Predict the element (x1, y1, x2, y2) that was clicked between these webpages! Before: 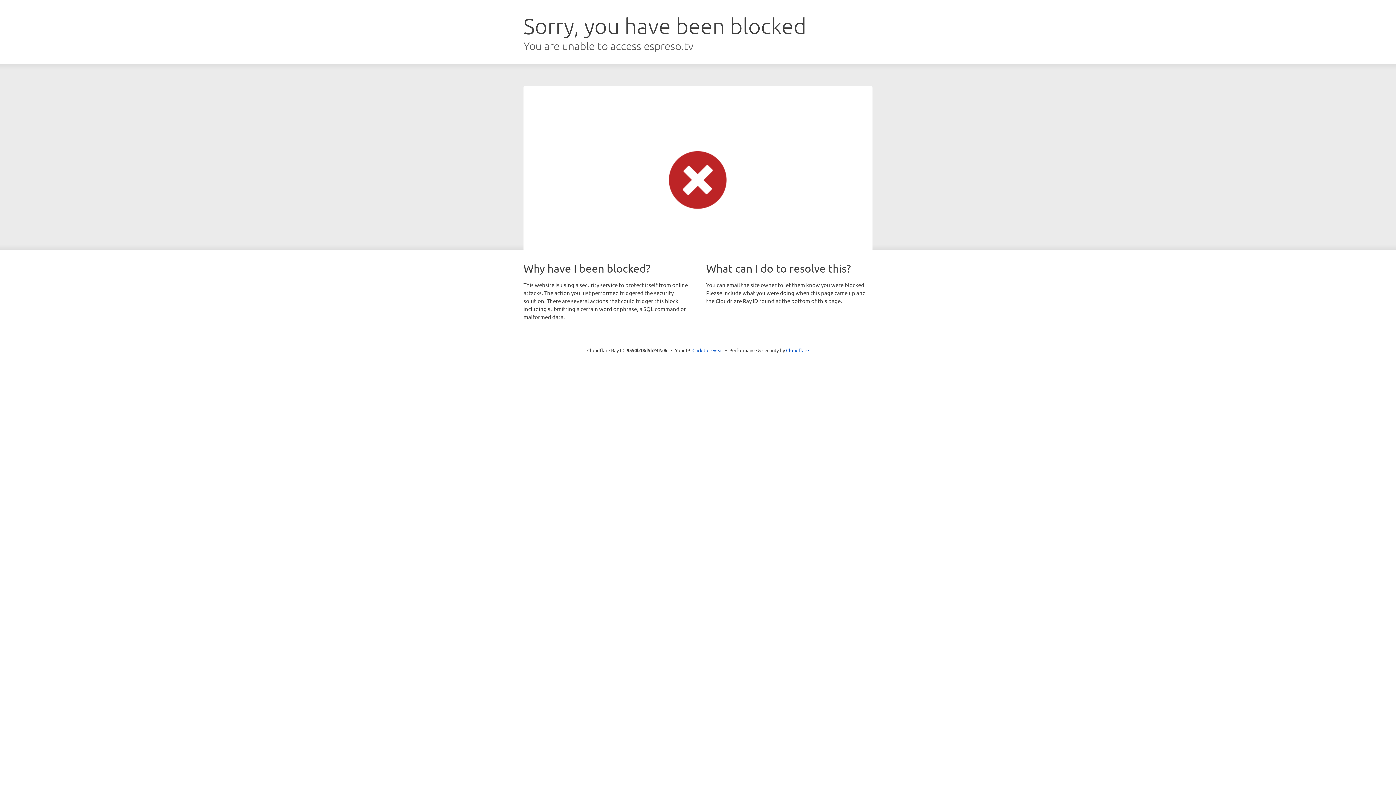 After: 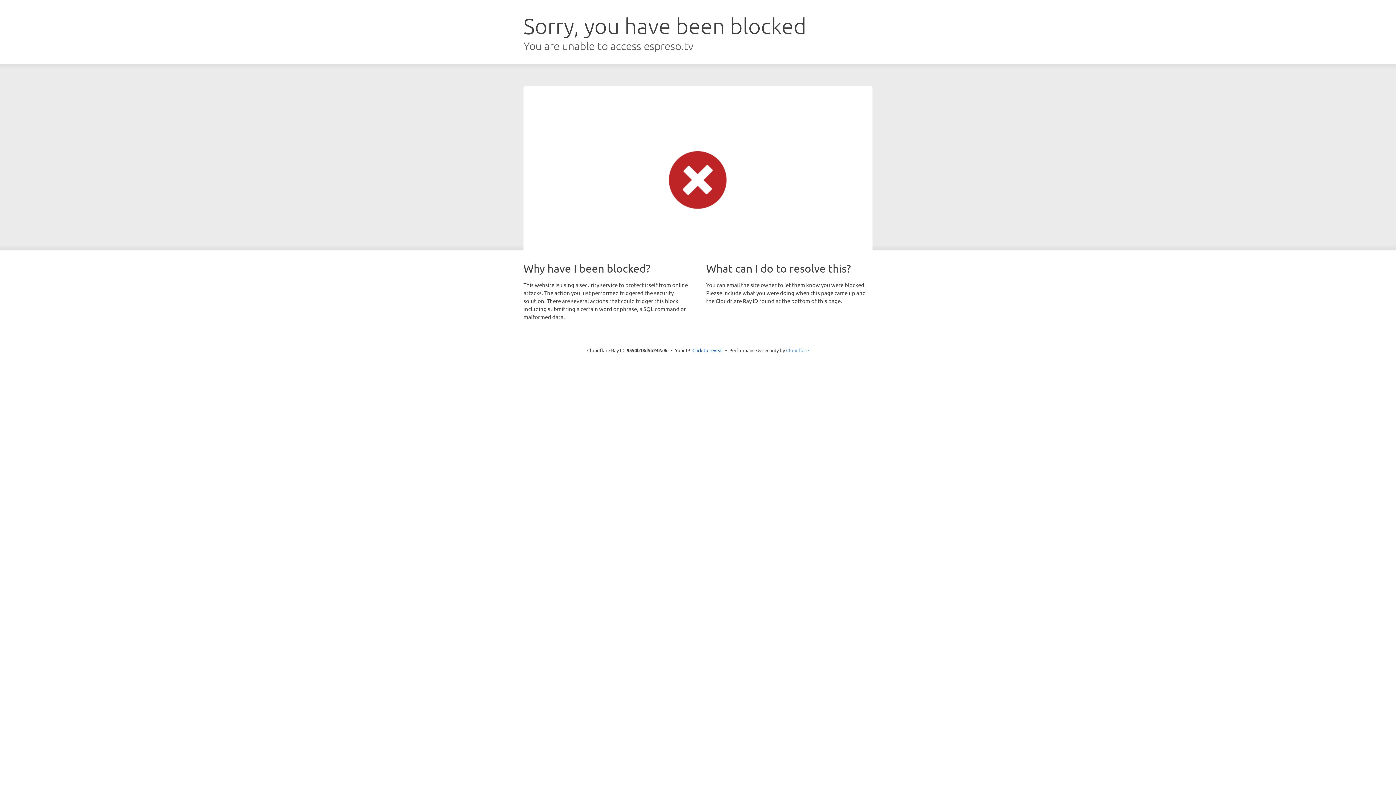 Action: bbox: (786, 347, 809, 353) label: Cloudflare